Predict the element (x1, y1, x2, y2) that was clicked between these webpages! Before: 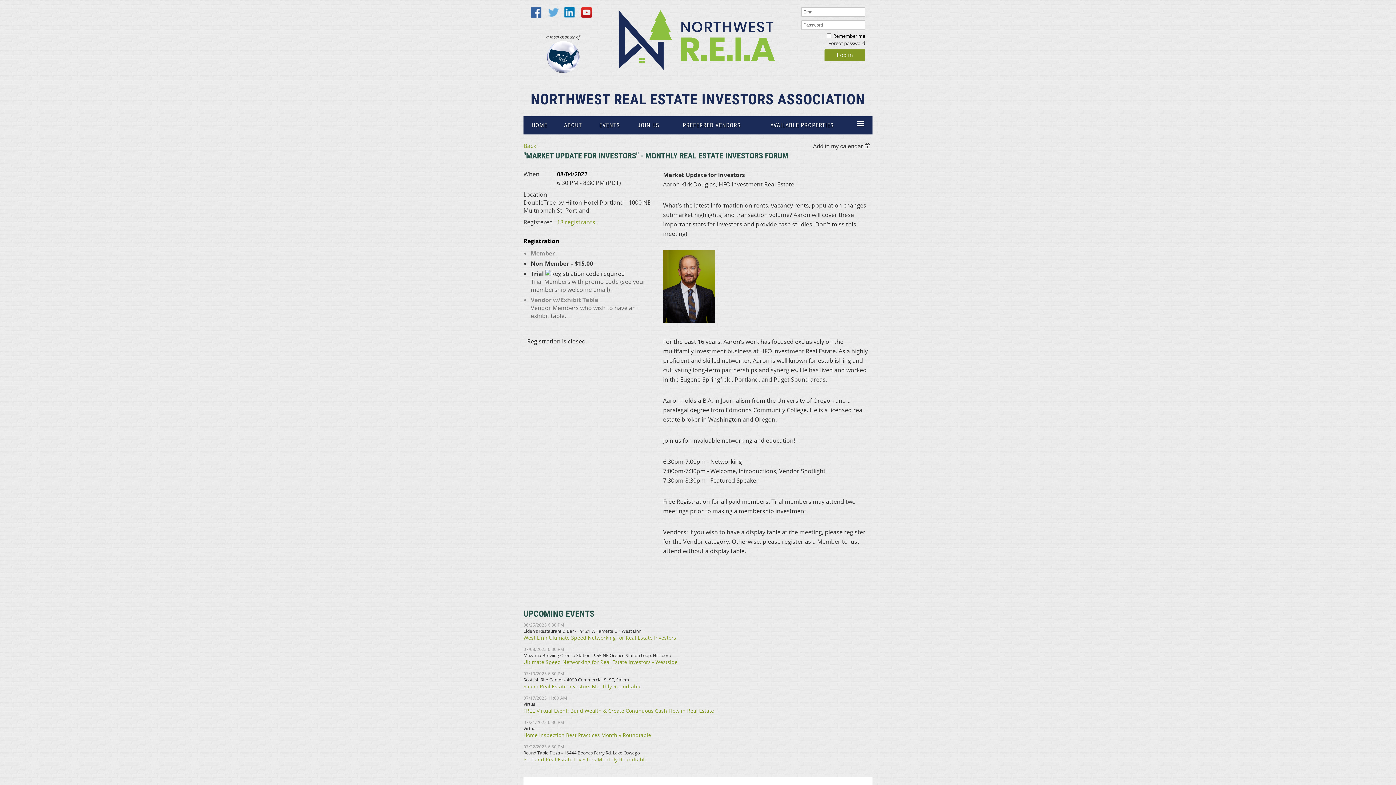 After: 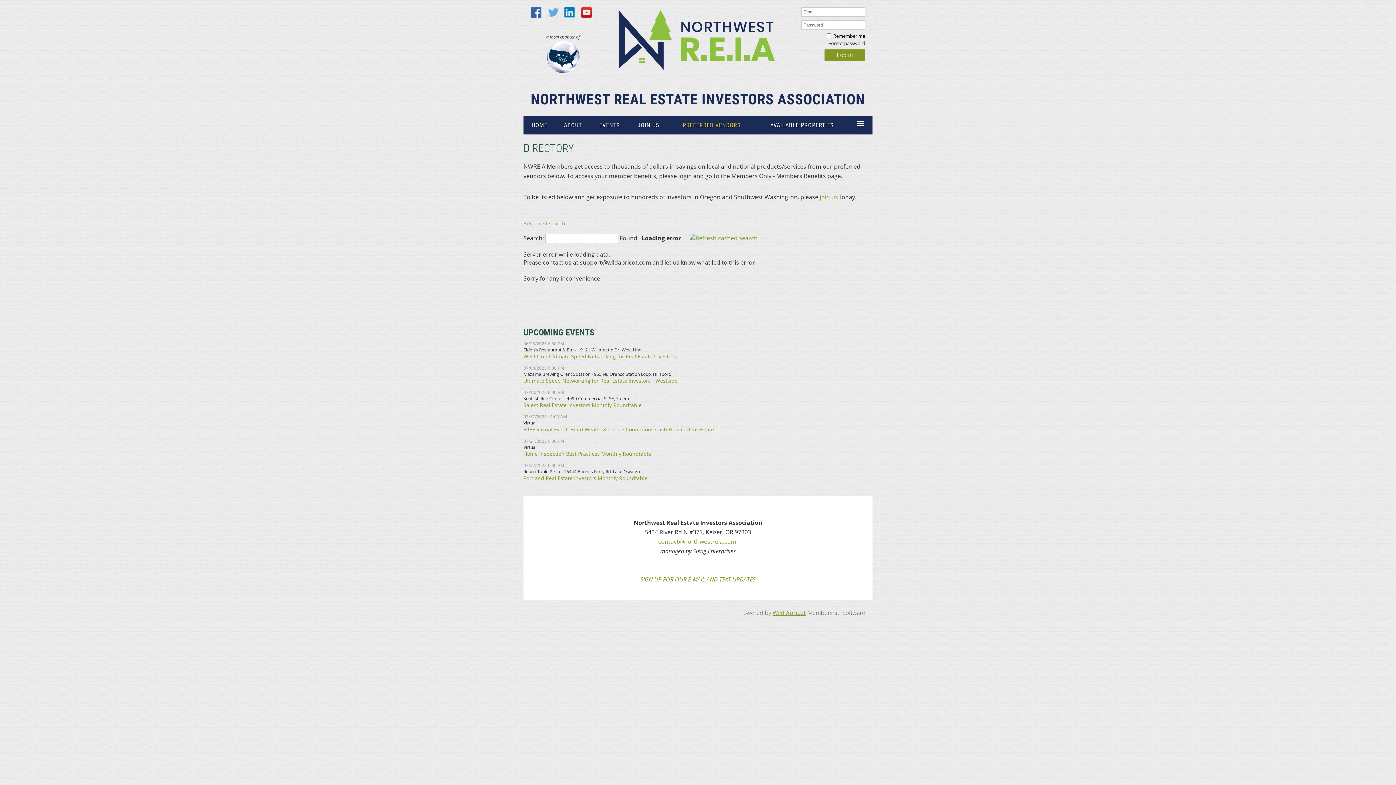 Action: bbox: (668, 116, 755, 134) label: PREFERRED VENDORS